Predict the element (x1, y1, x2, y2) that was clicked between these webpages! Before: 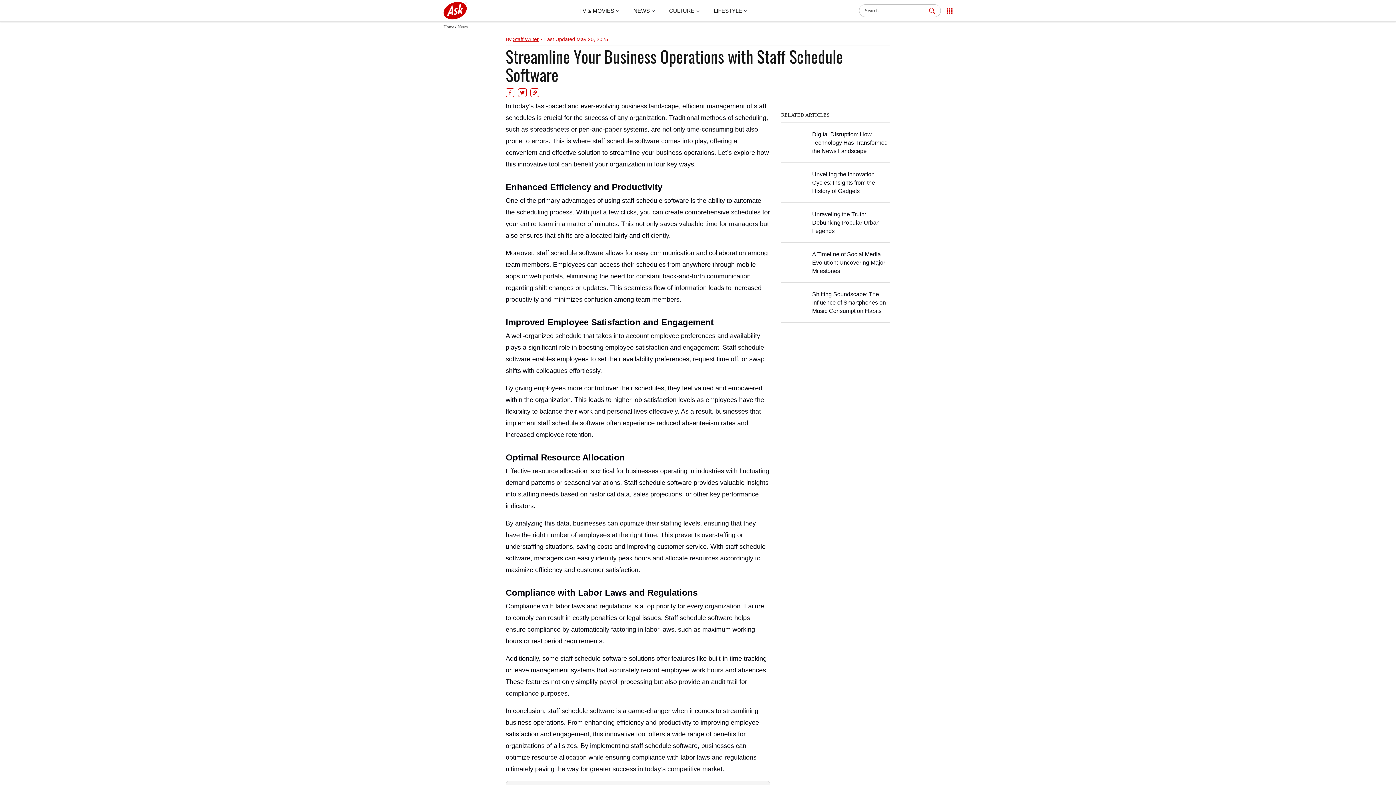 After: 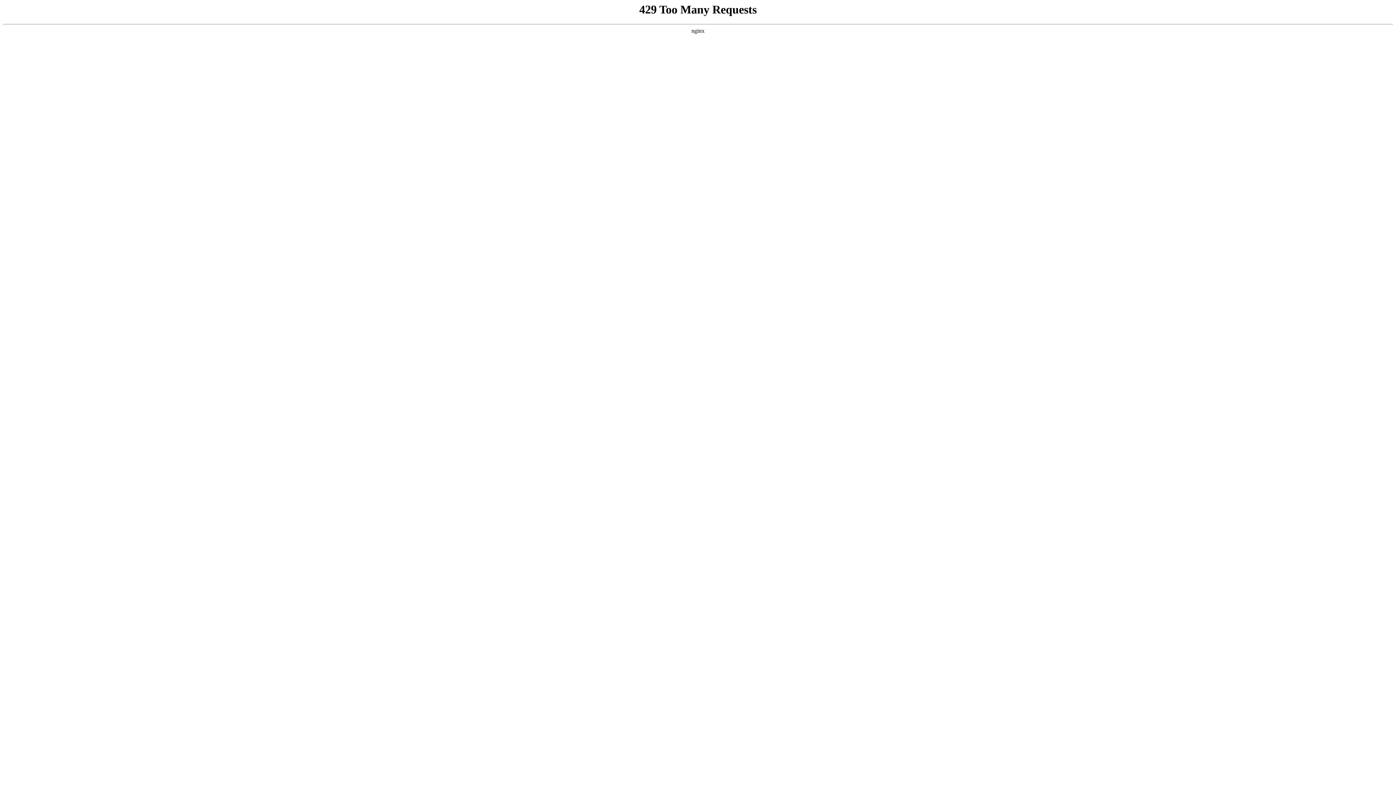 Action: bbox: (669, 7, 699, 13) label: CULTURE